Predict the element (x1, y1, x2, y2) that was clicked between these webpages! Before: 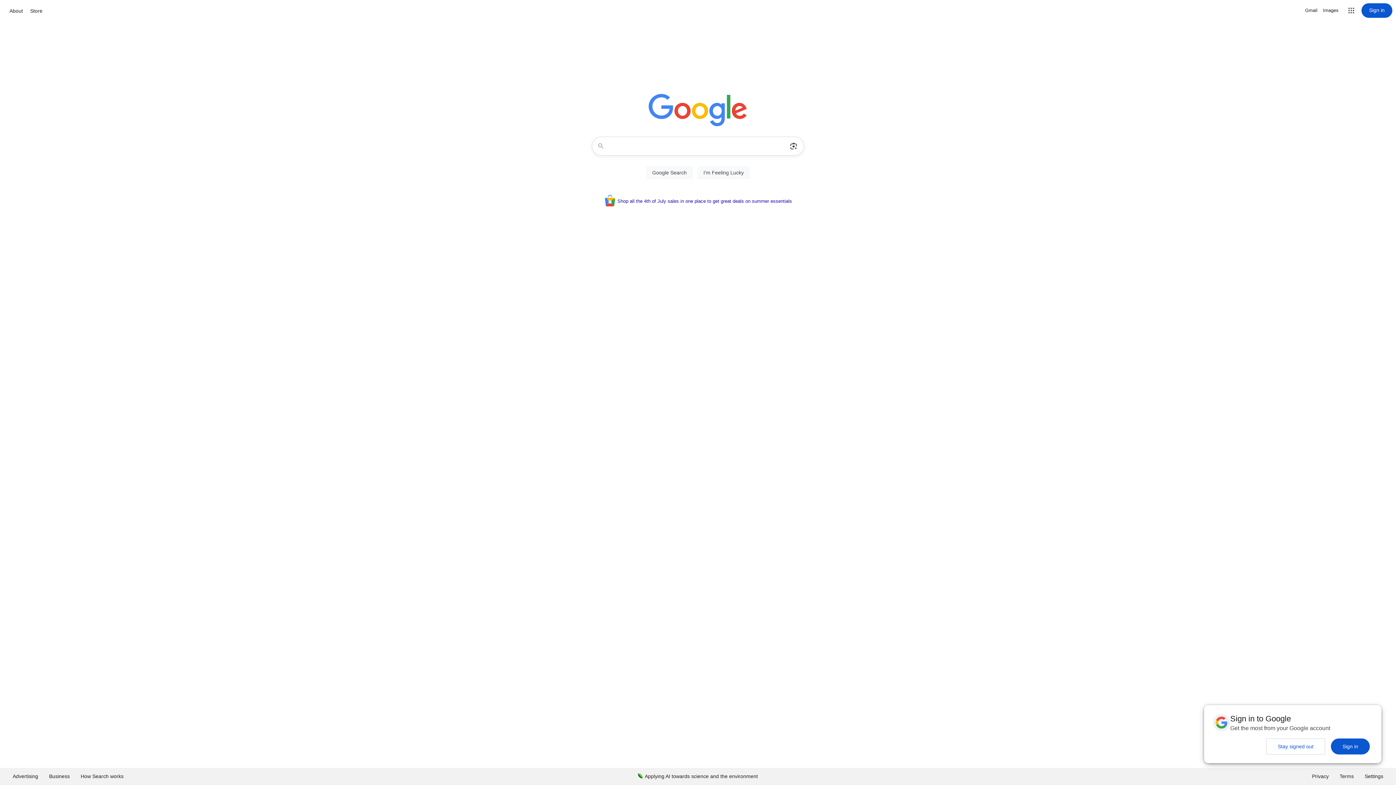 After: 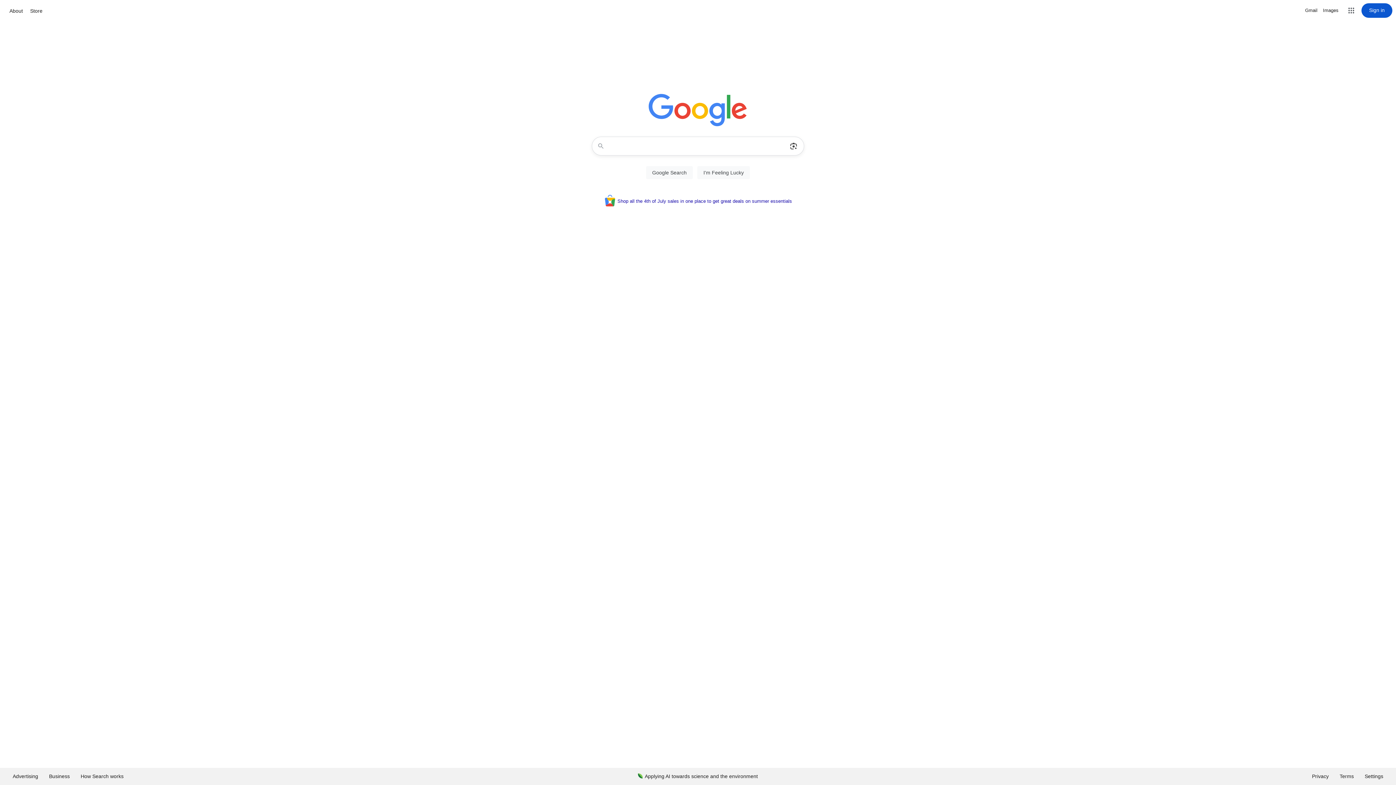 Action: bbox: (1331, 738, 1370, 754) label: Sign in